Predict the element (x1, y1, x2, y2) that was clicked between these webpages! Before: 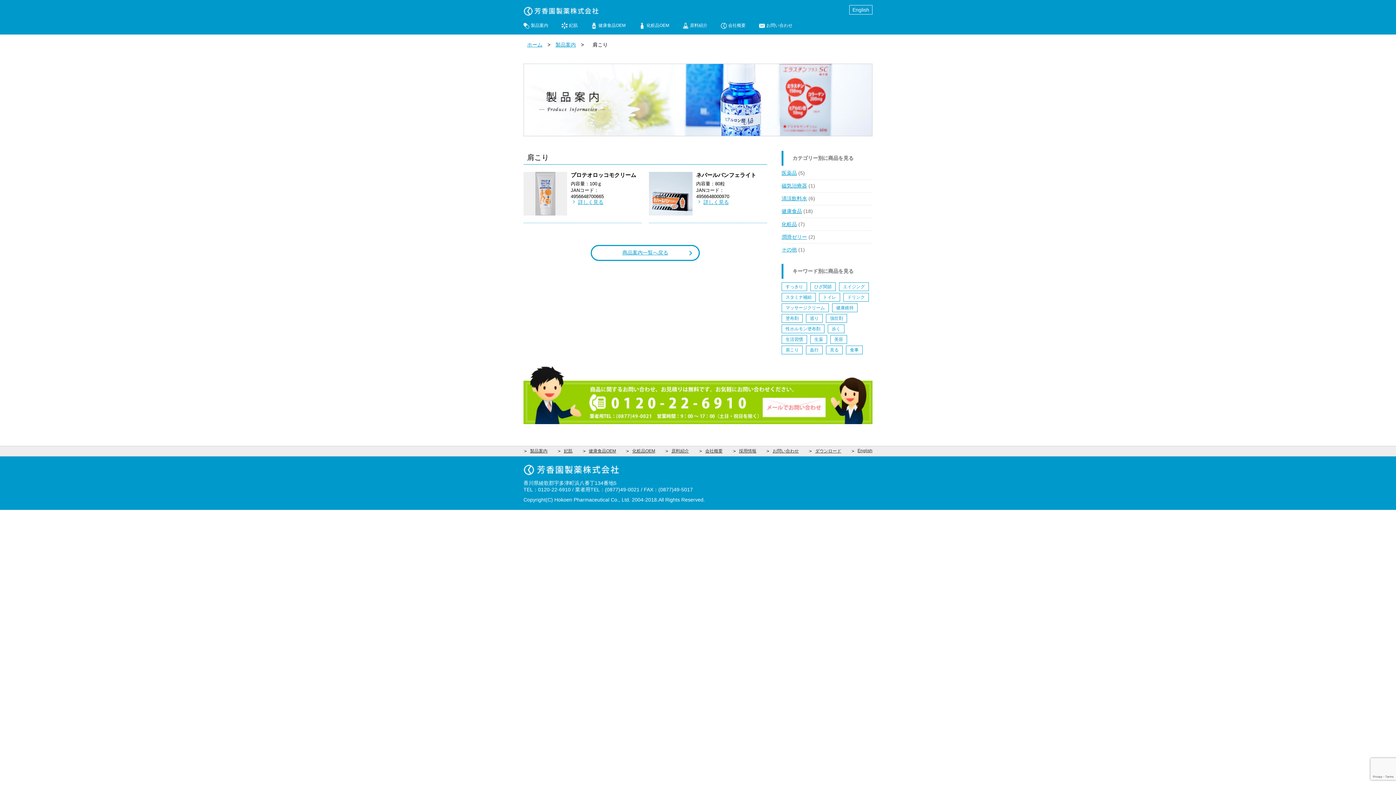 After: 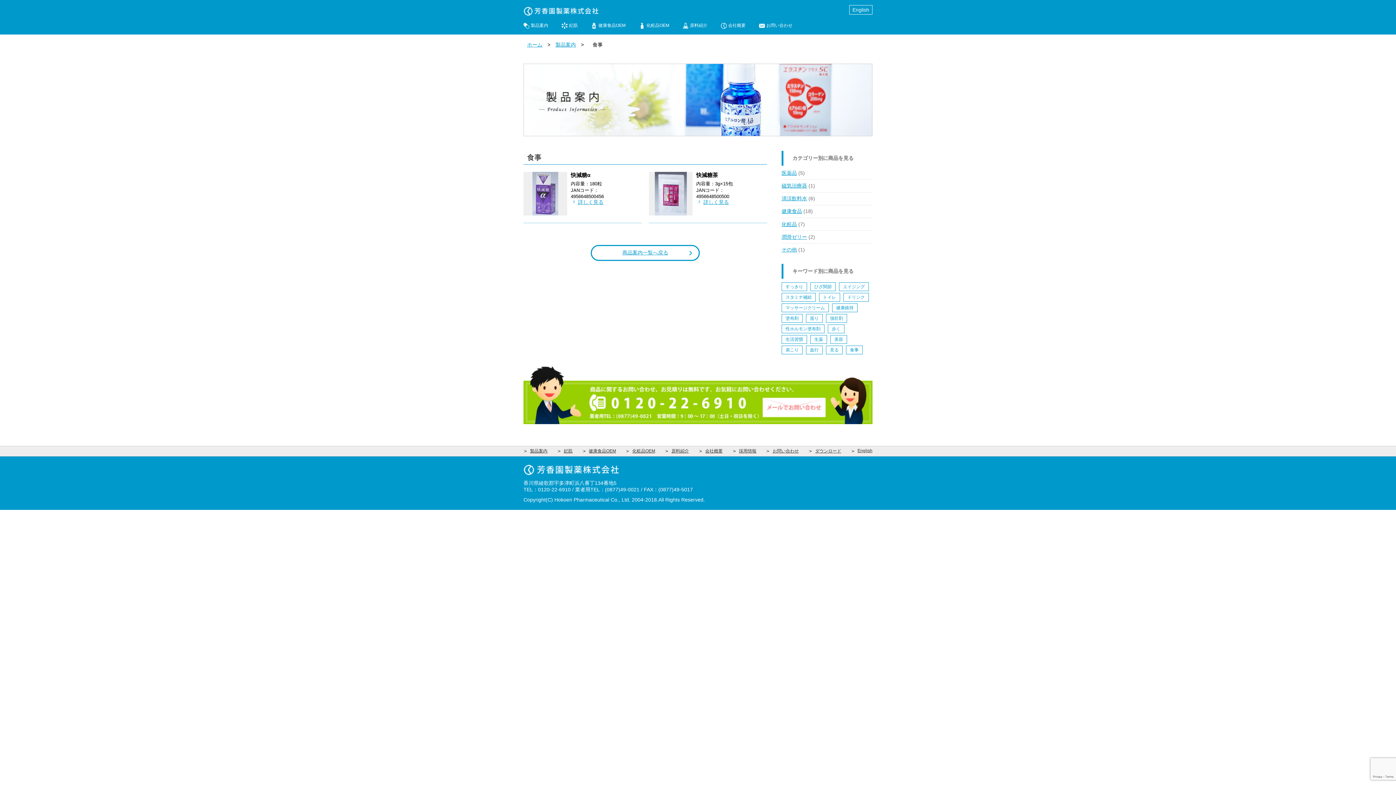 Action: bbox: (846, 345, 862, 354) label: 食事 (2個の項目)